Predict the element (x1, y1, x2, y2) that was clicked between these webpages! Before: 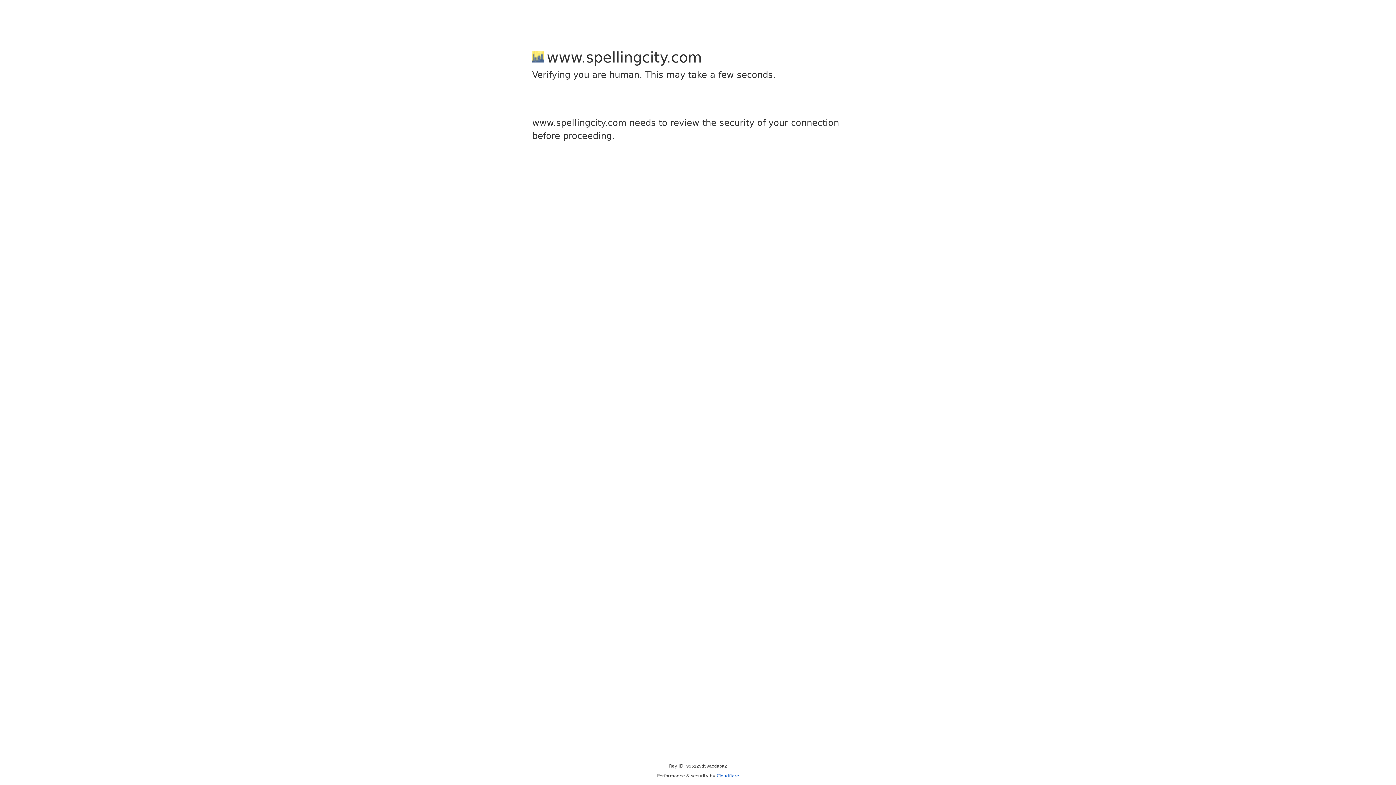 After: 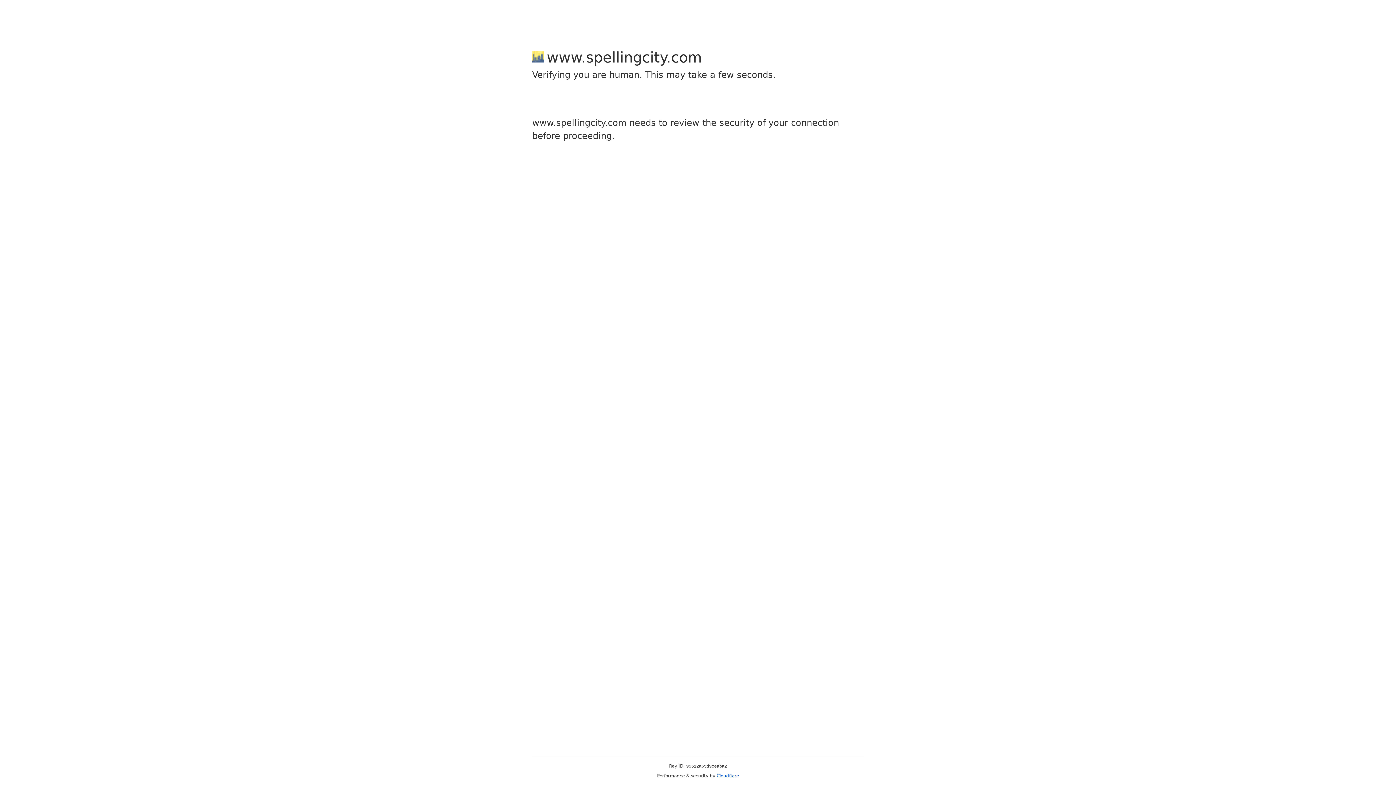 Action: bbox: (716, 773, 739, 778) label: Cloudflare